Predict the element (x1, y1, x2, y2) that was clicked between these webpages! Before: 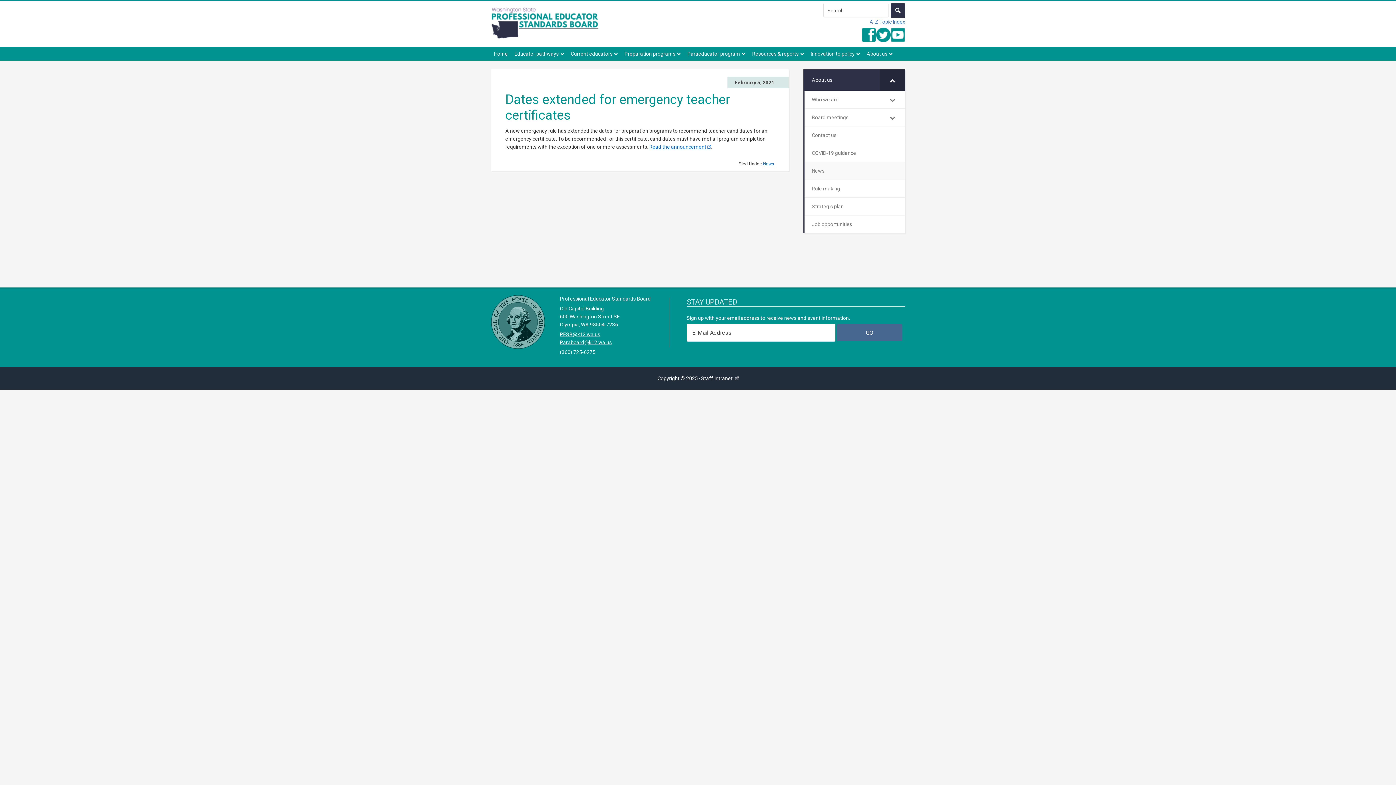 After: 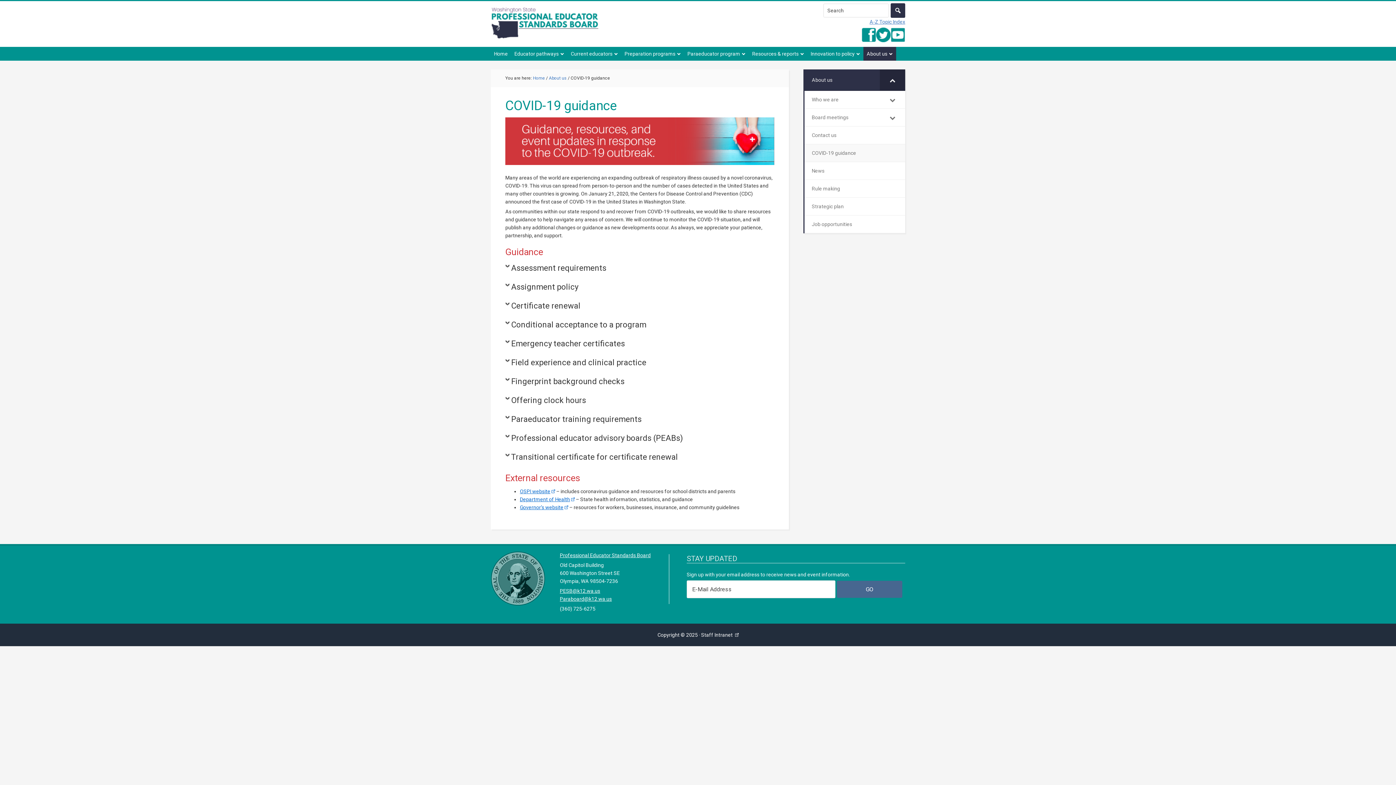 Action: label: COVID-19 guidance bbox: (804, 144, 905, 162)